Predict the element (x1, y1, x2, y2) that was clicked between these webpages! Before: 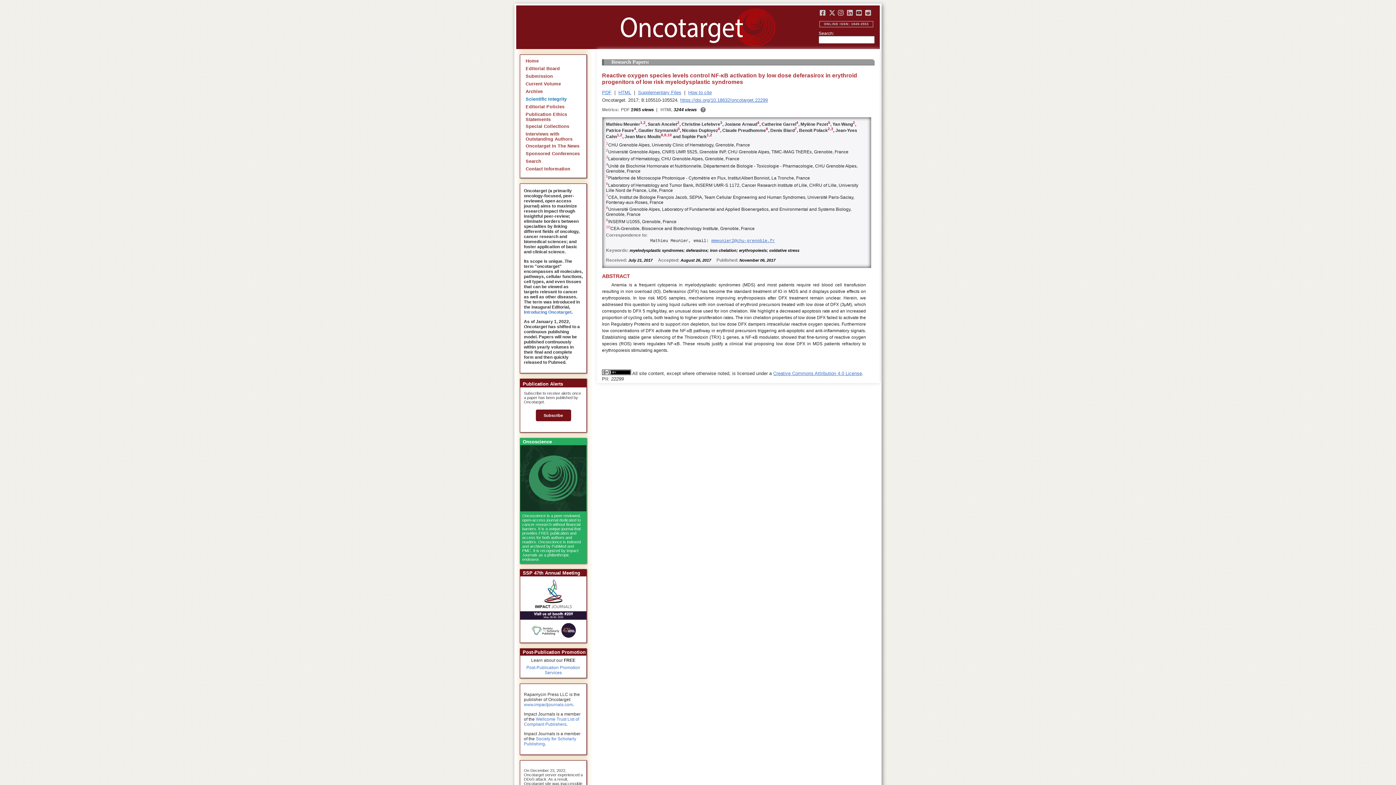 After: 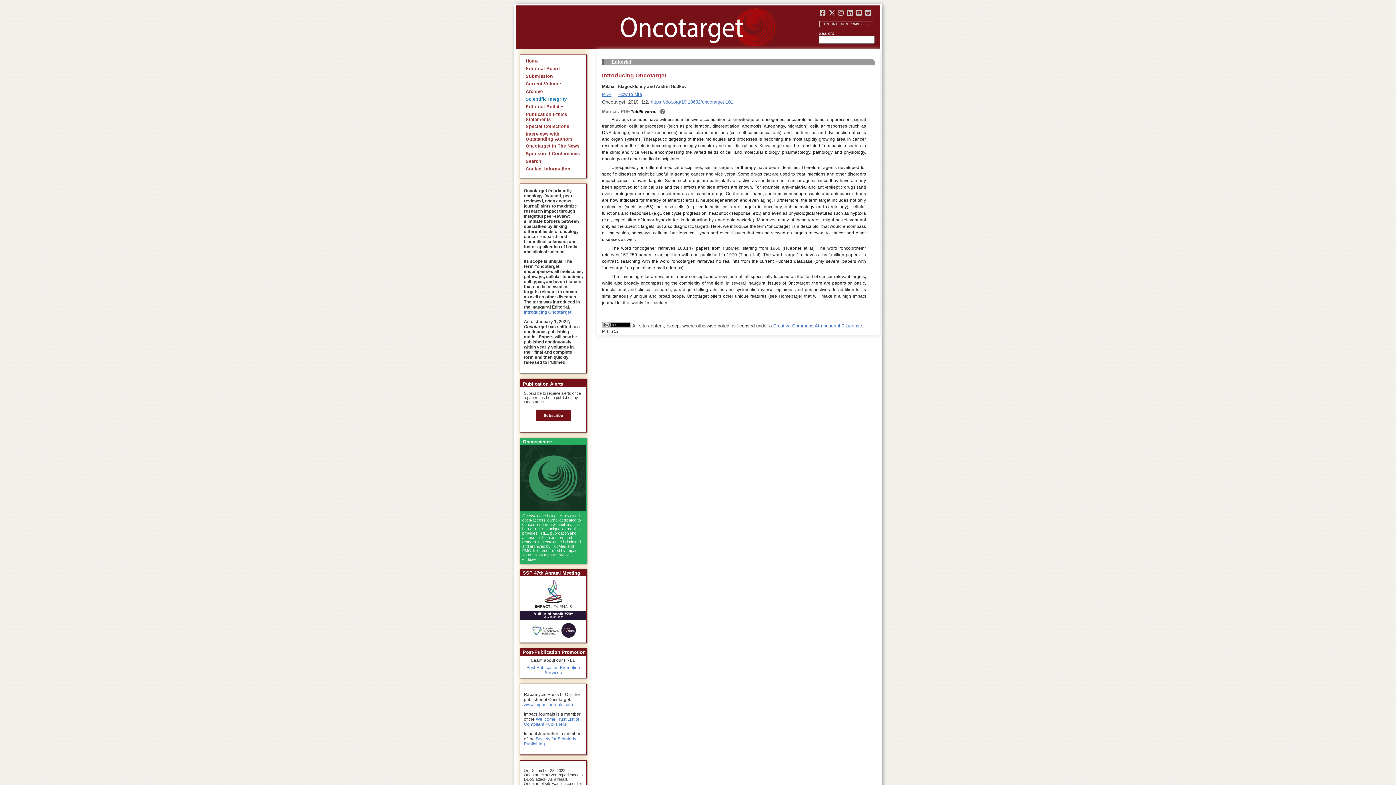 Action: bbox: (524, 309, 571, 314) label: Introducing Oncotarget